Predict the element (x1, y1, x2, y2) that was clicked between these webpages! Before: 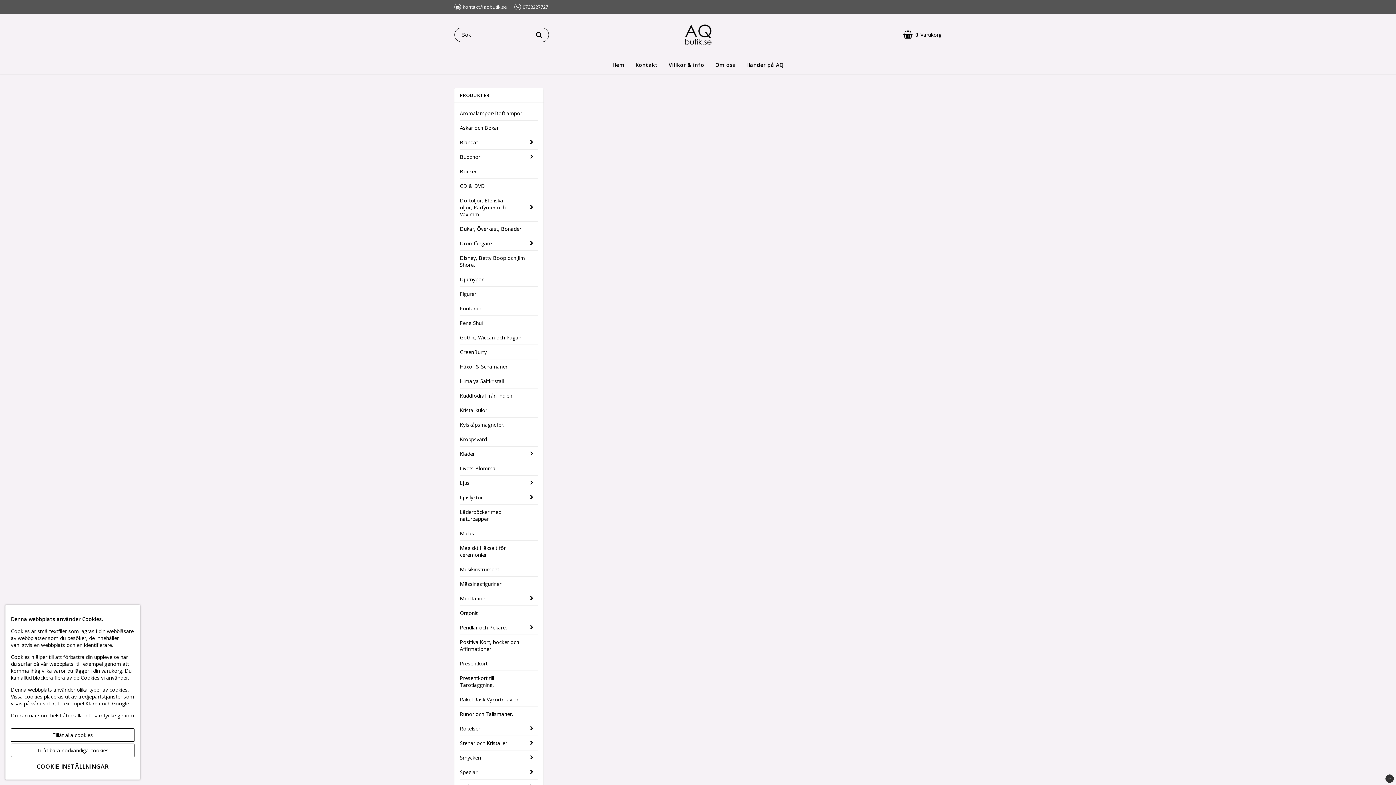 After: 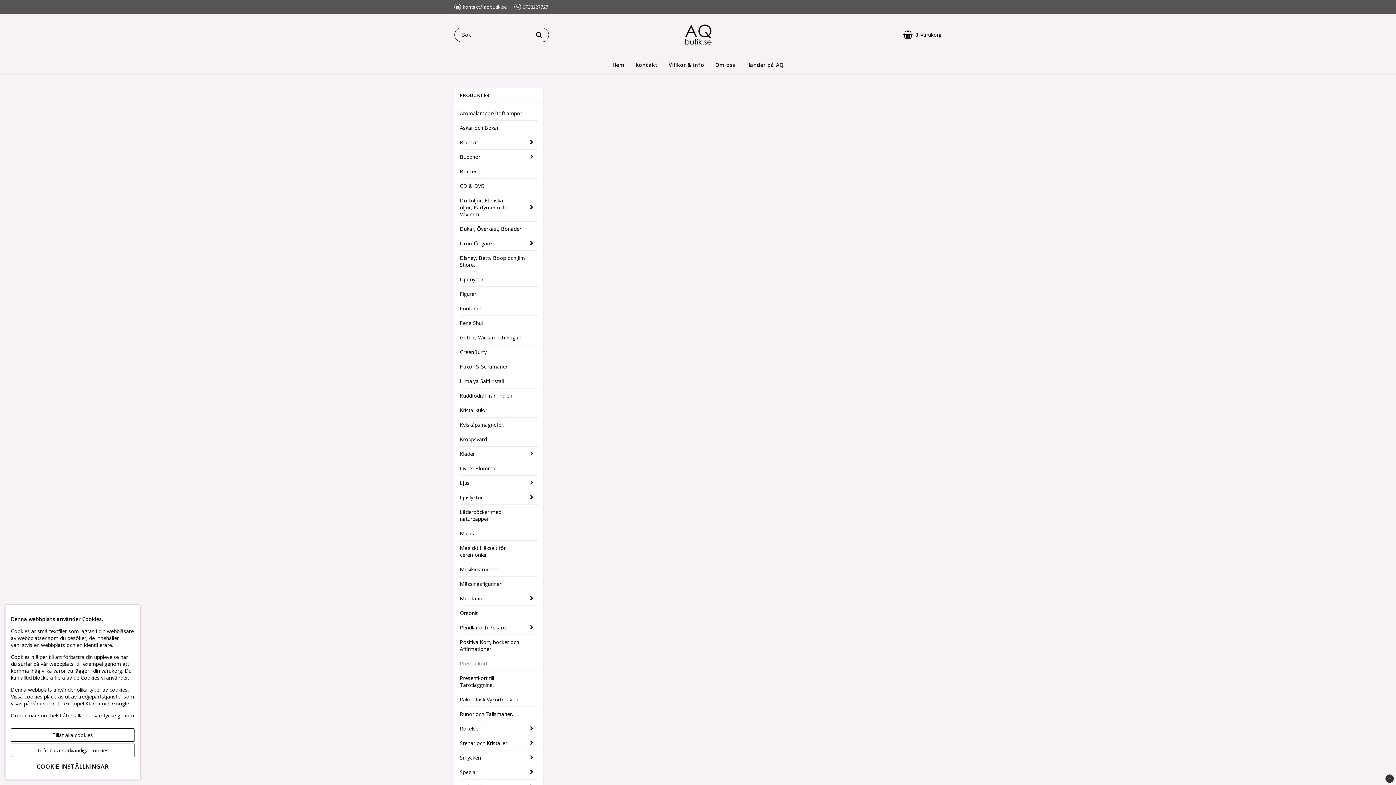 Action: label: Presentkort bbox: (460, 656, 538, 670)